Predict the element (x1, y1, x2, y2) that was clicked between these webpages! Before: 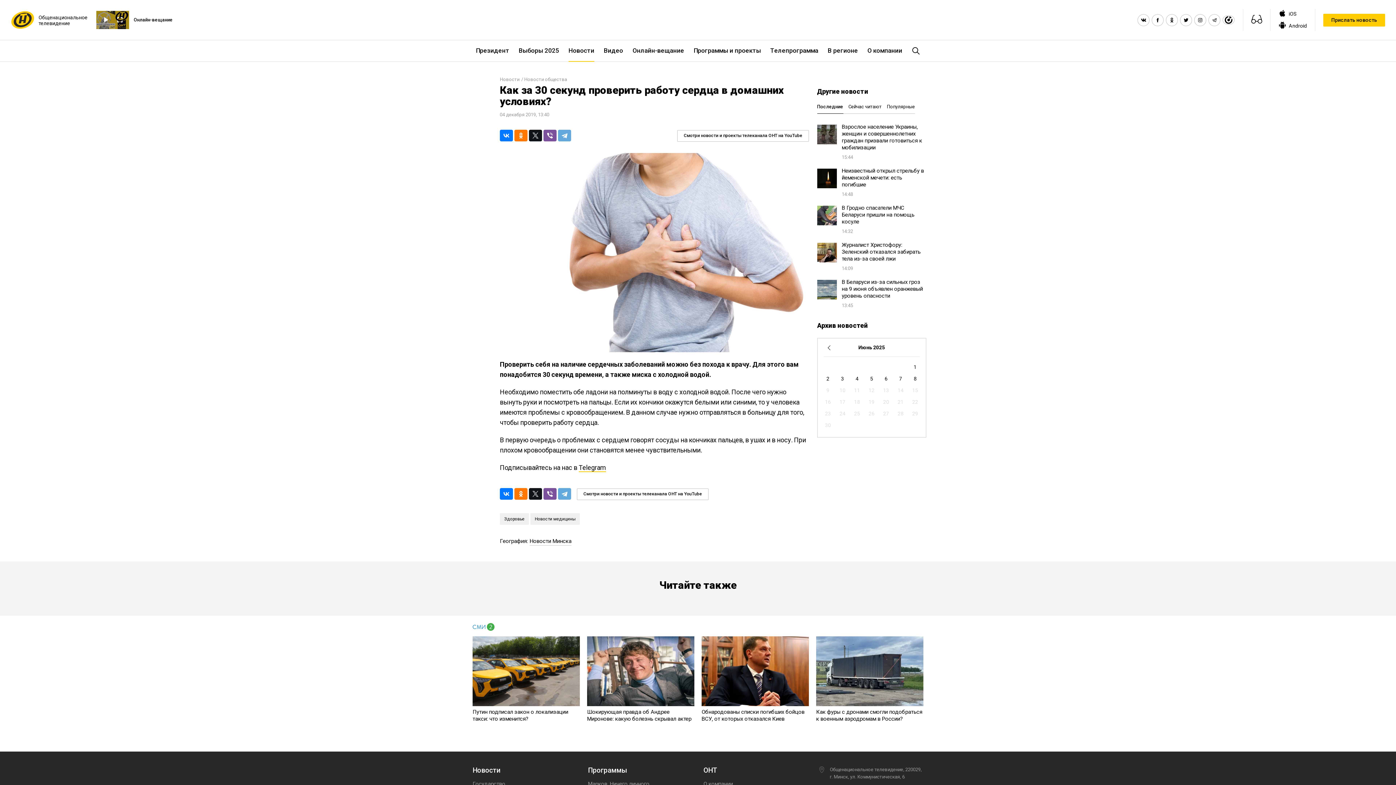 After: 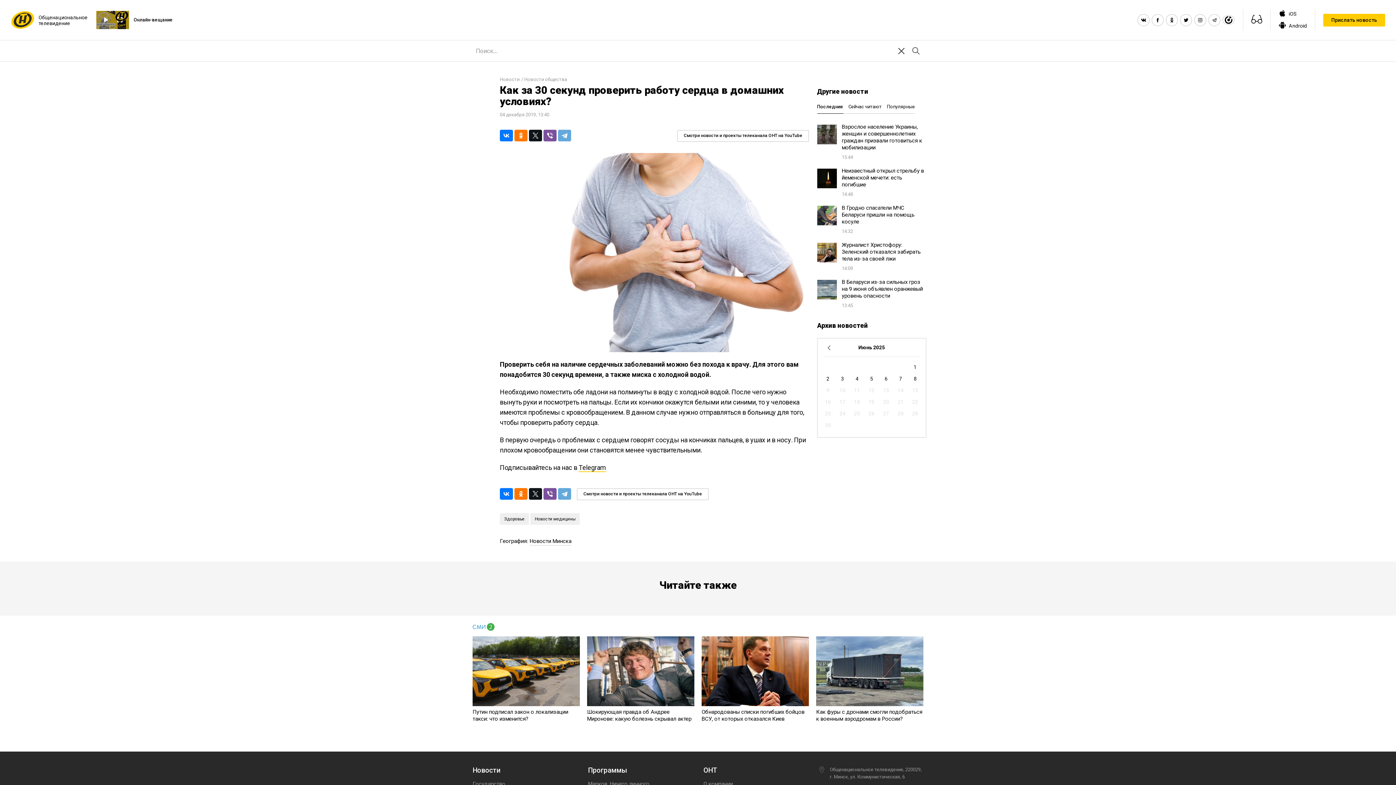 Action: bbox: (907, 40, 925, 61)